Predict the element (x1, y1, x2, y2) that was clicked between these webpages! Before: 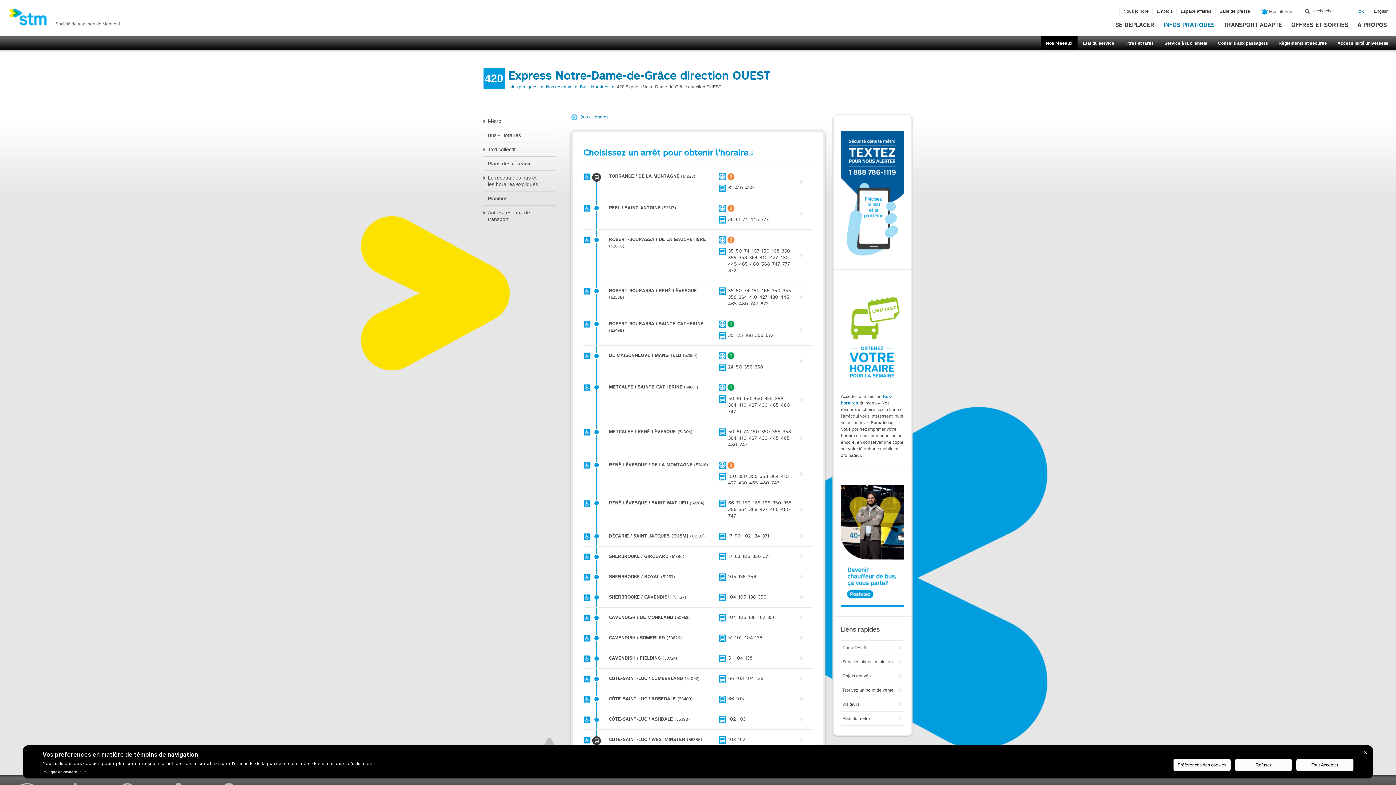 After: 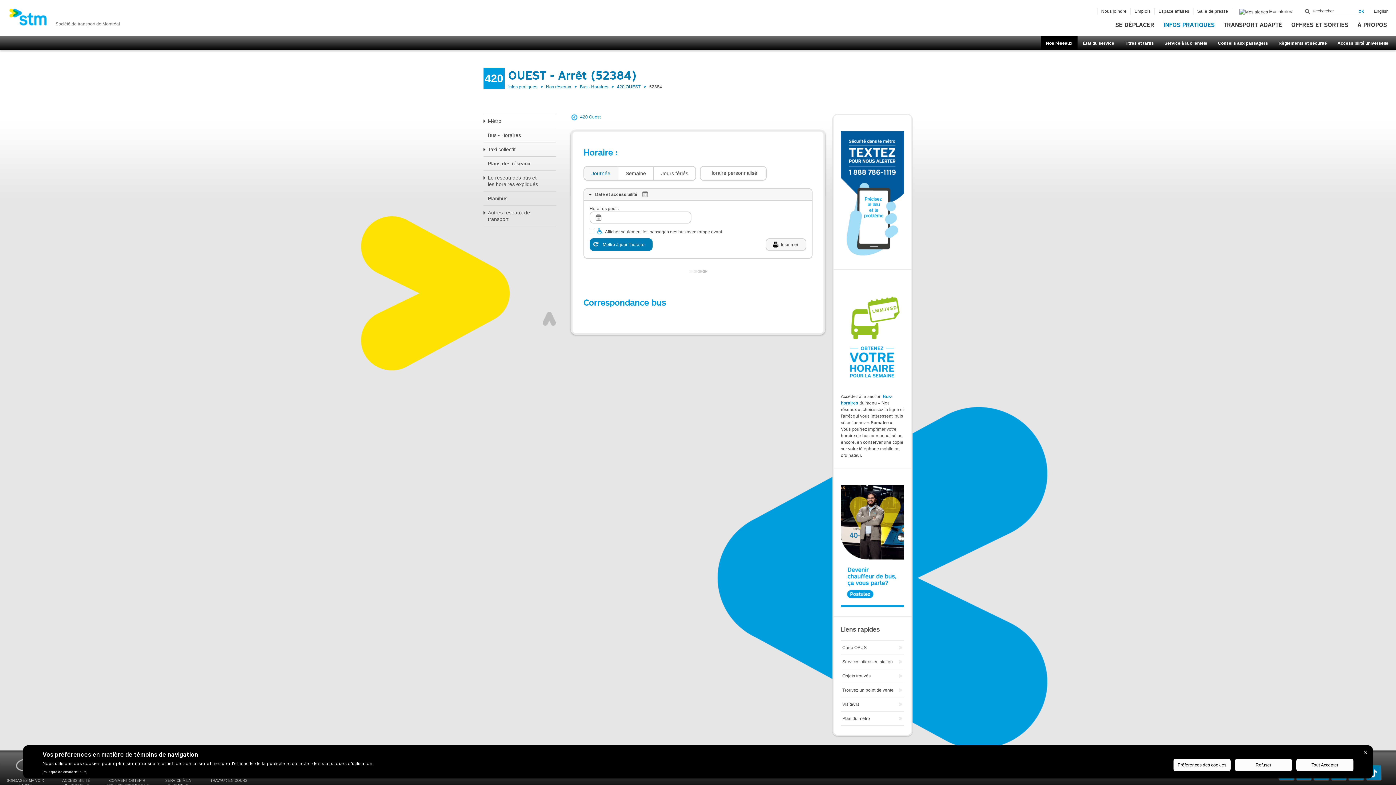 Action: label: ARRÊT
DE MAISONNEUVE / MANSFIELD 52384	
CORRESPONDANCE MÉTRO LIGNE 1 - VERTE
CORRESPONDANCE BUS
24, 50, 356, 358
	 bbox: (583, 345, 812, 377)